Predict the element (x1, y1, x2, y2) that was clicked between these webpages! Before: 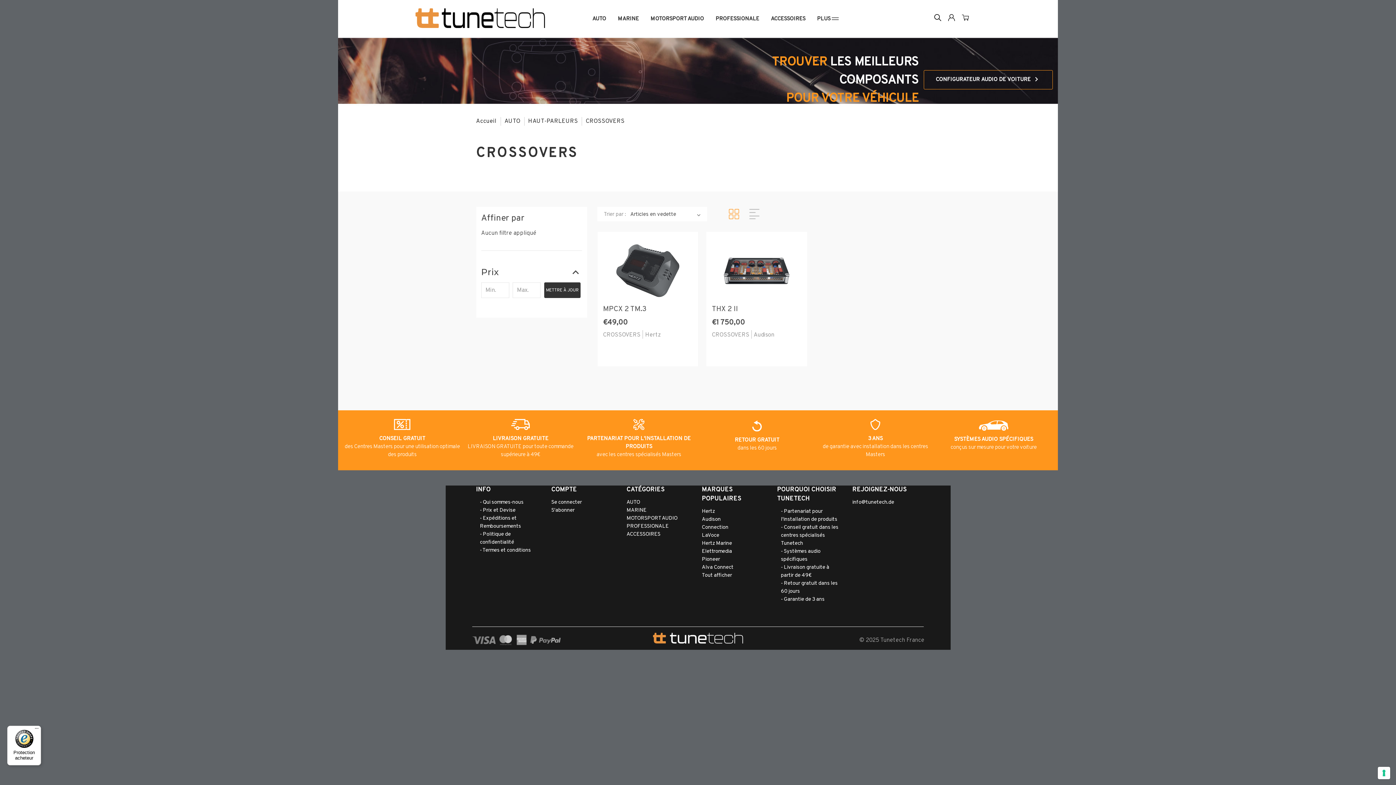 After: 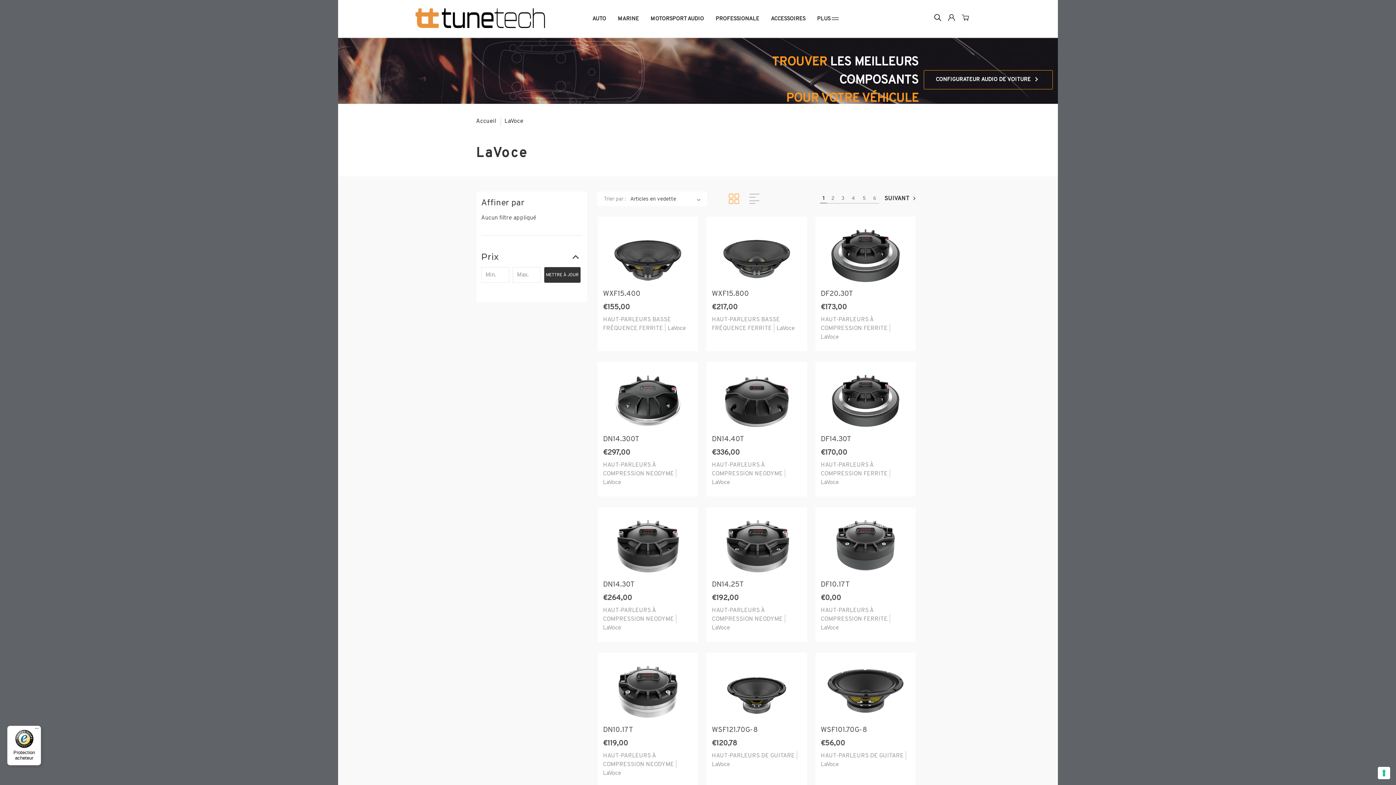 Action: label: LaVoce bbox: (702, 532, 719, 539)